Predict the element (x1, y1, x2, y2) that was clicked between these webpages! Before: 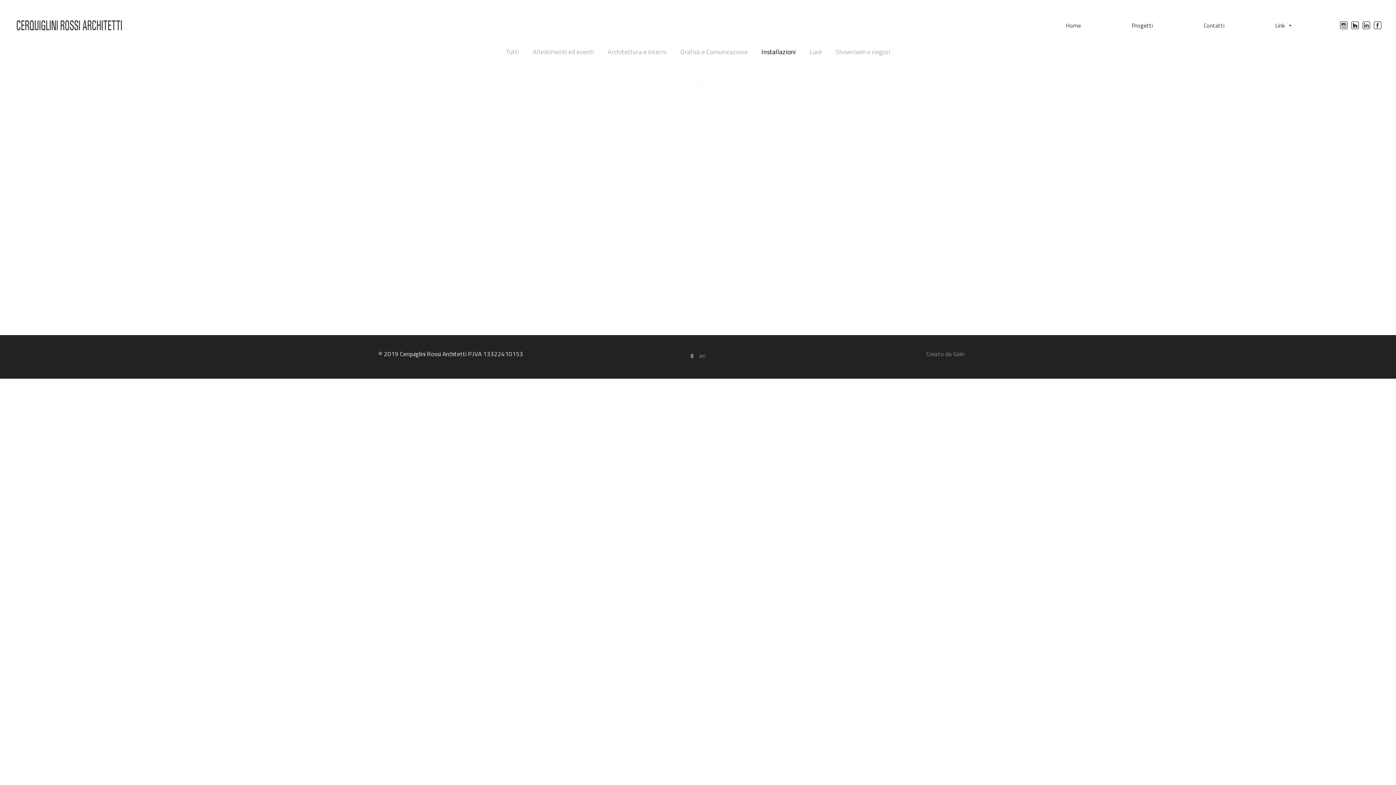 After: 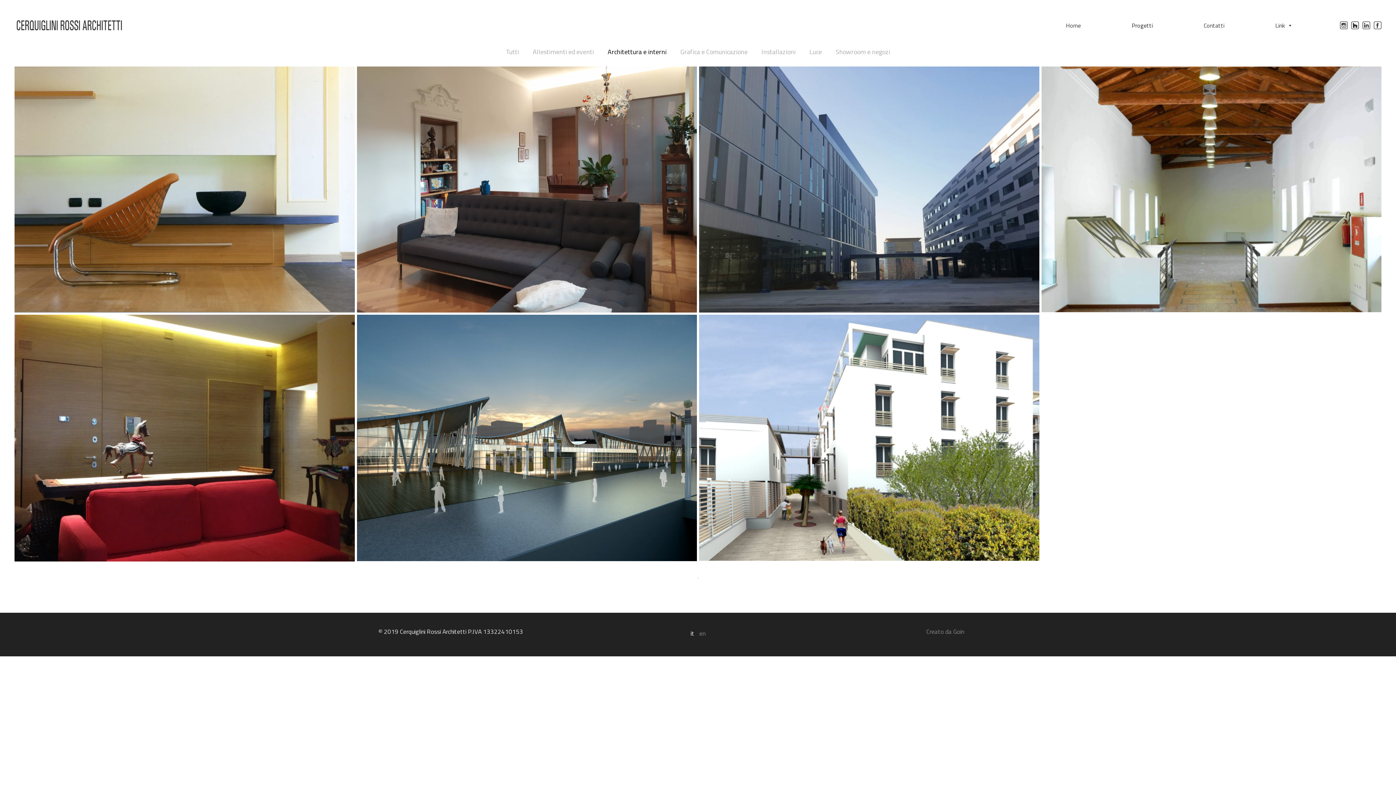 Action: bbox: (602, 44, 672, 59) label: Architettura e interni